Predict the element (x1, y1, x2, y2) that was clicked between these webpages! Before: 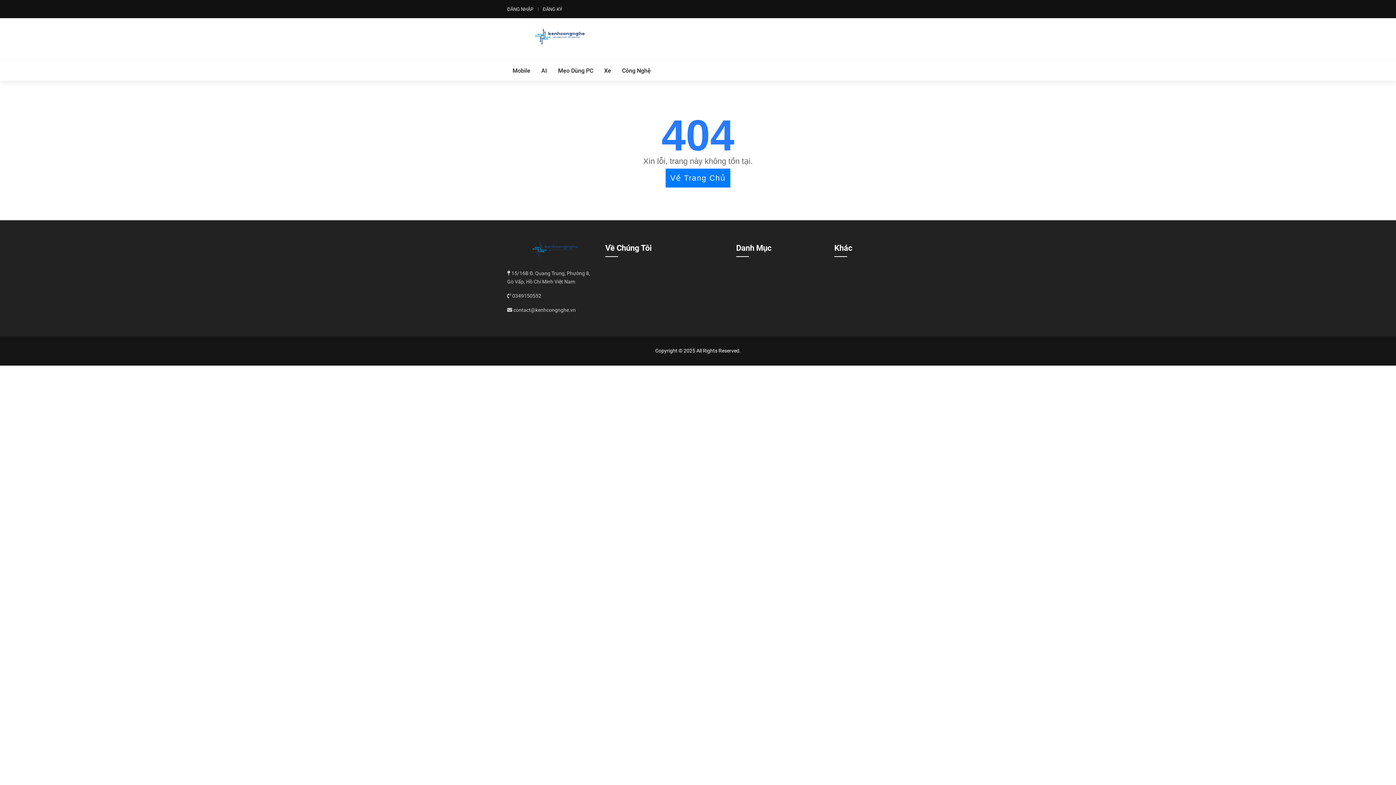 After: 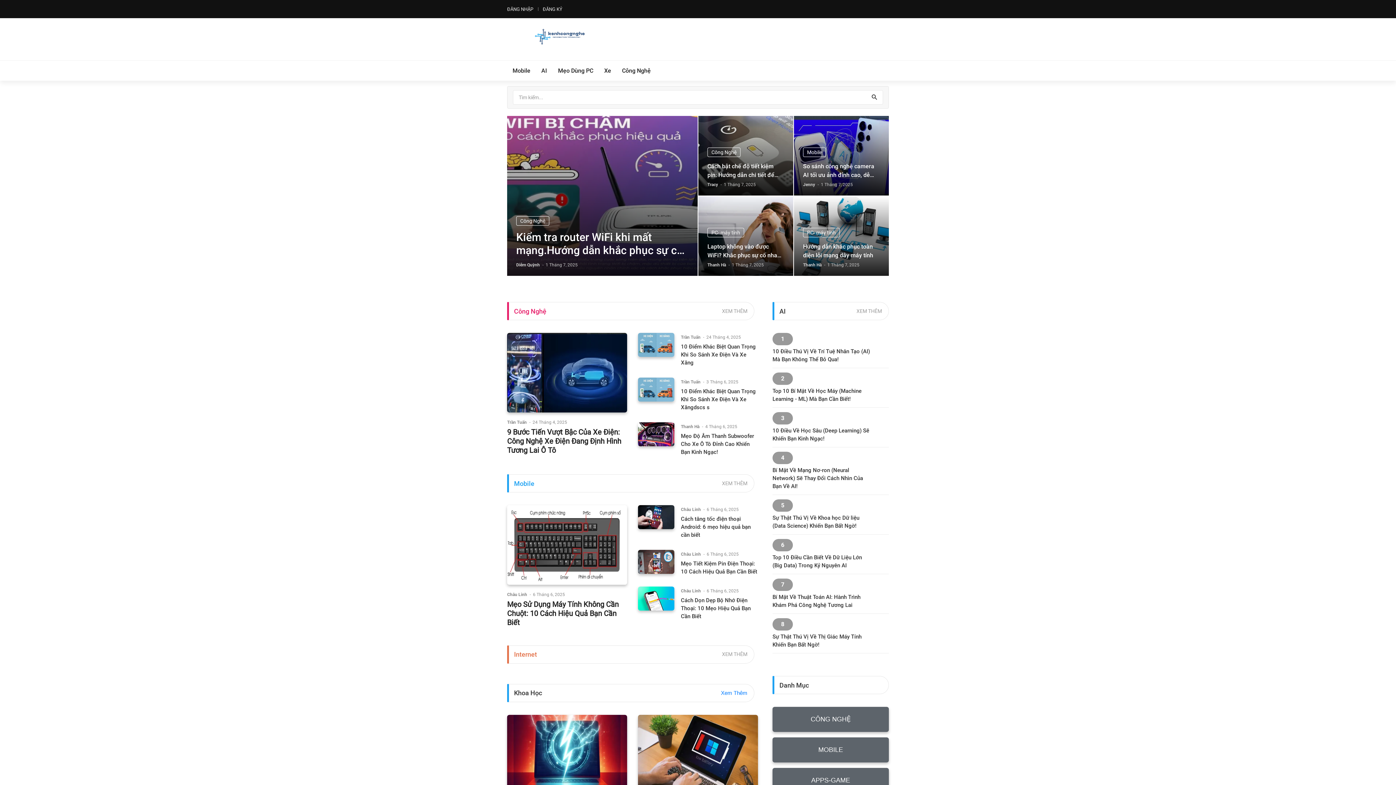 Action: bbox: (507, -8, 602, 87)